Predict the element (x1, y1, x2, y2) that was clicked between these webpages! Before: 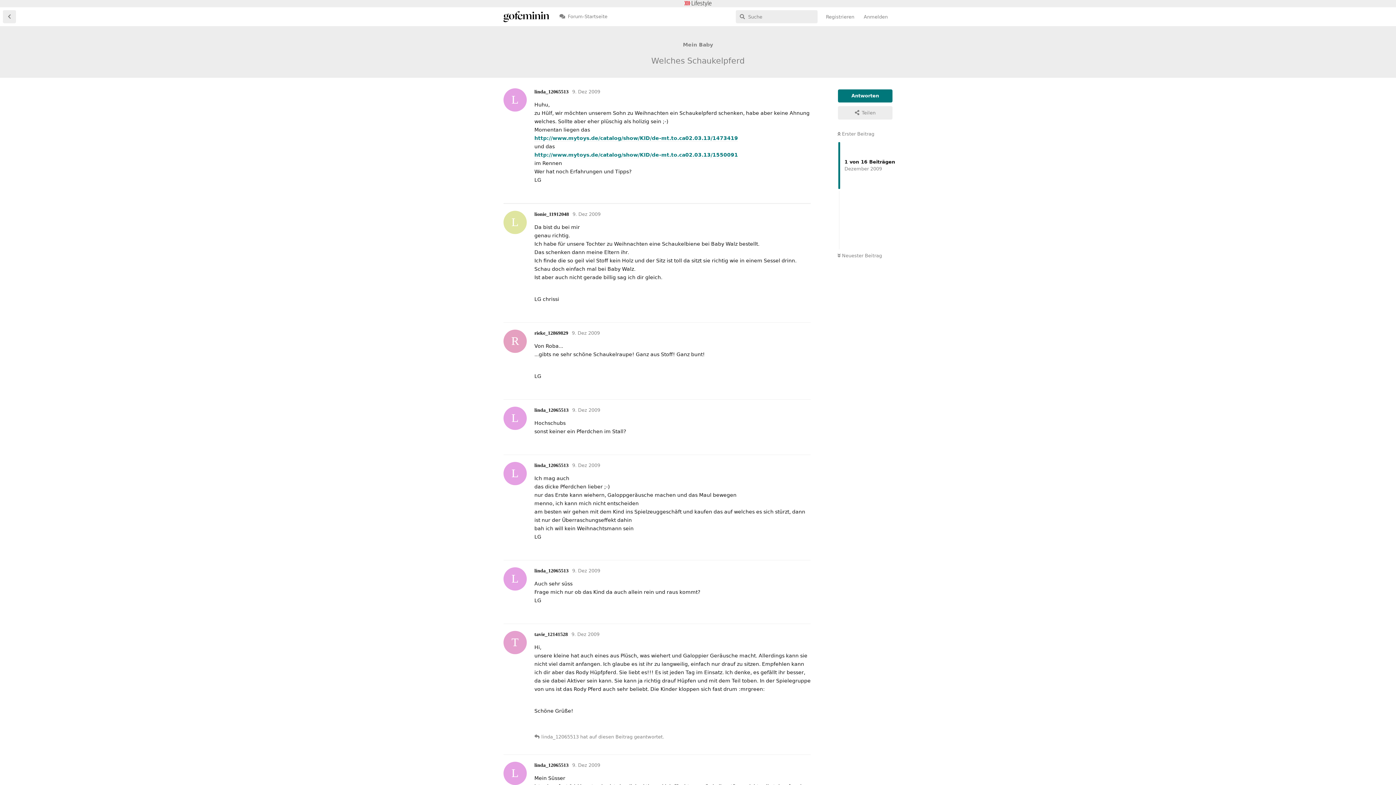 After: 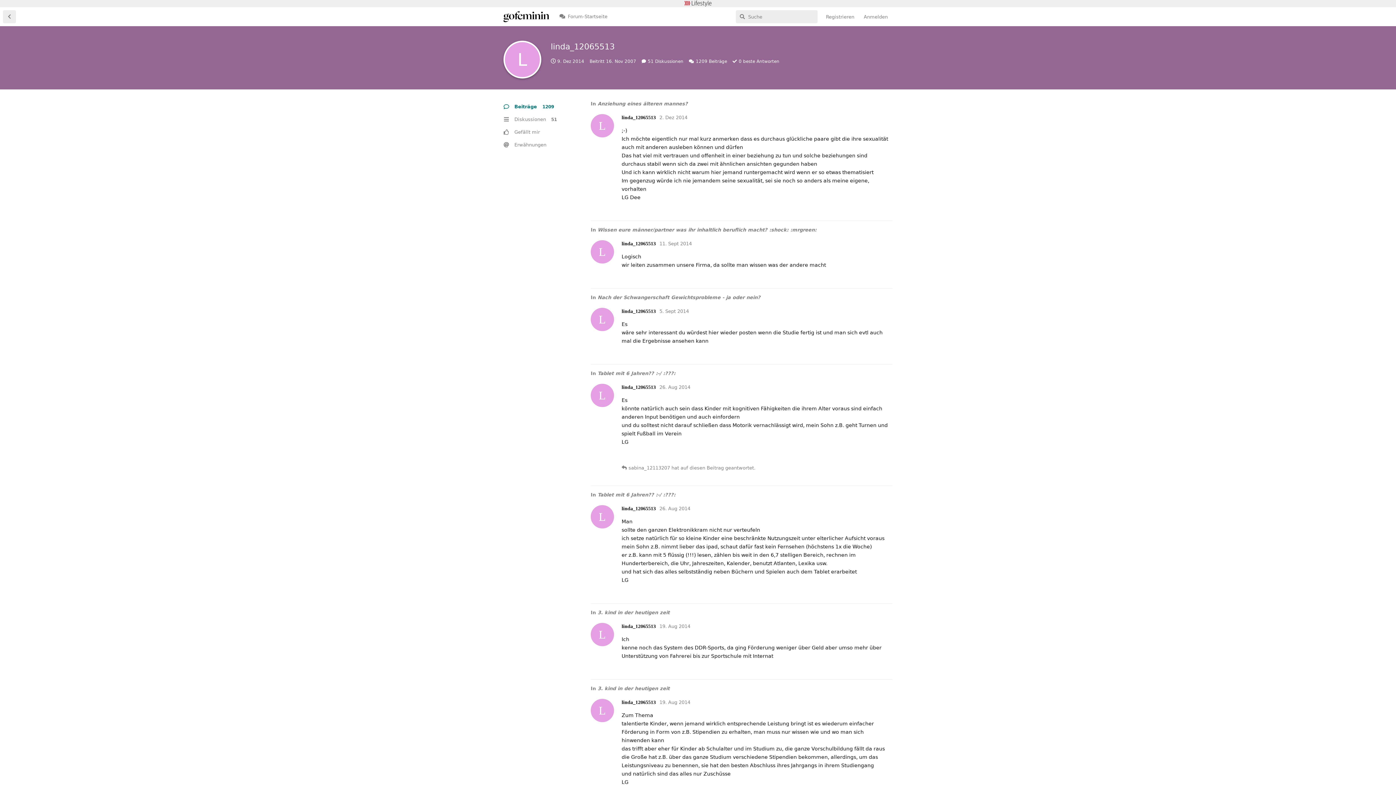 Action: bbox: (534, 89, 568, 94) label: L
linda_12065513